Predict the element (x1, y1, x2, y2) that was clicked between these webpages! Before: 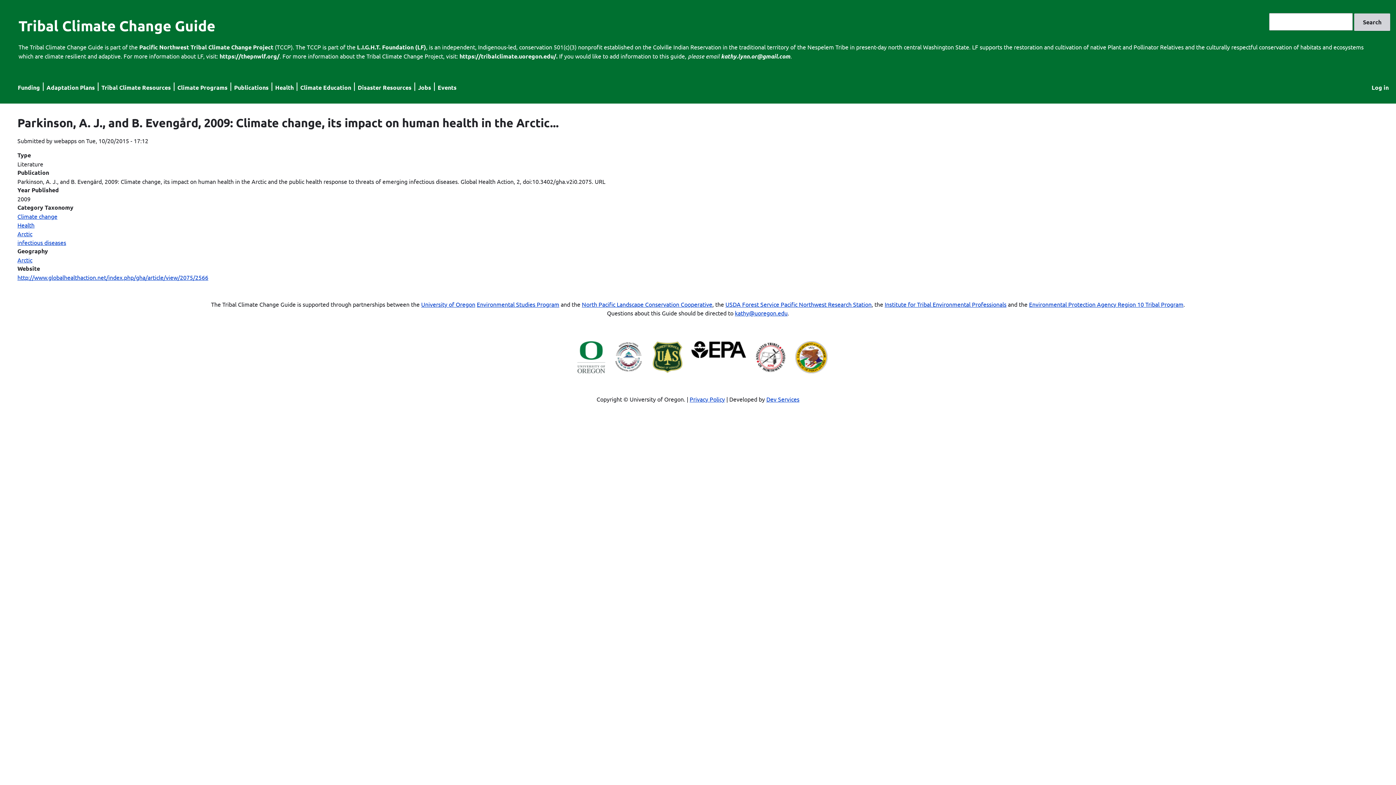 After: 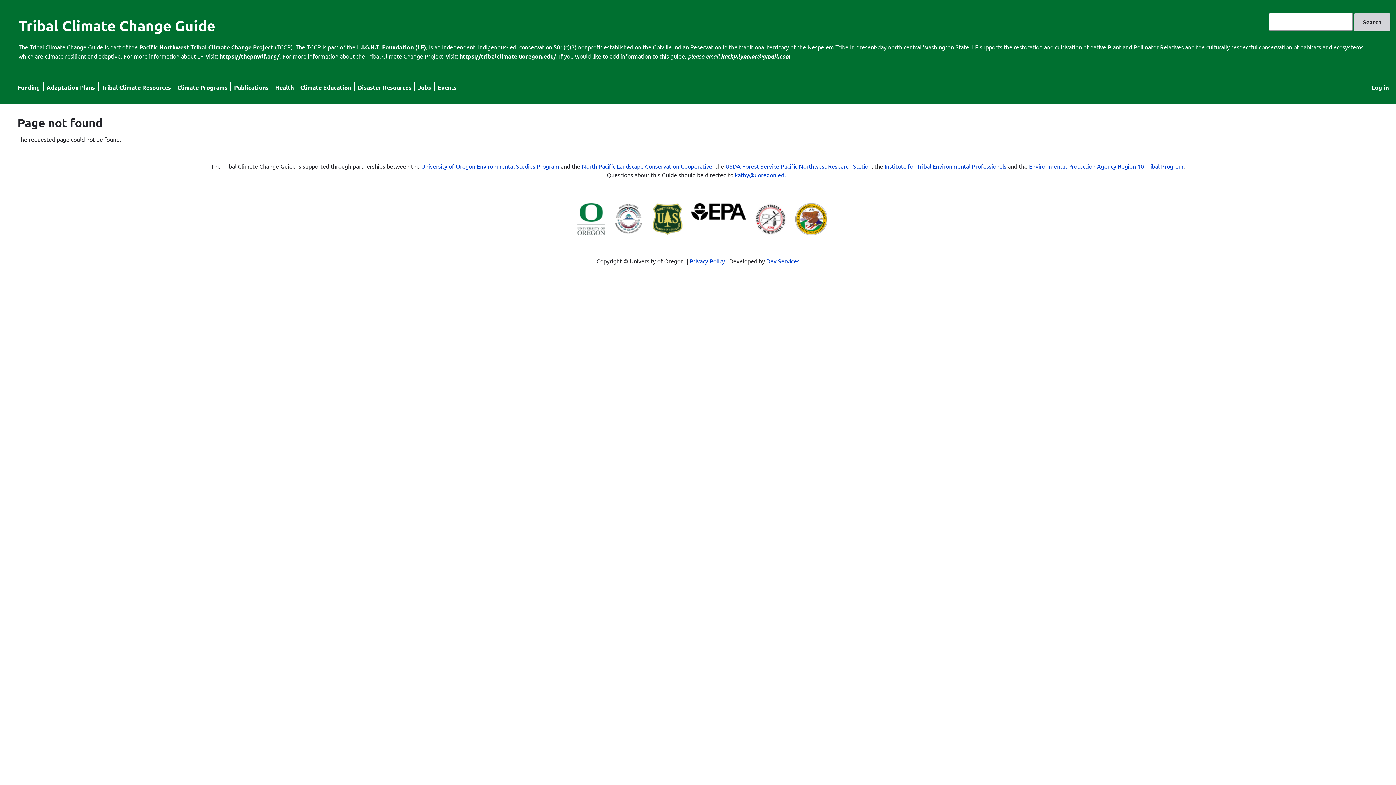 Action: label: Dev Services bbox: (766, 395, 799, 402)